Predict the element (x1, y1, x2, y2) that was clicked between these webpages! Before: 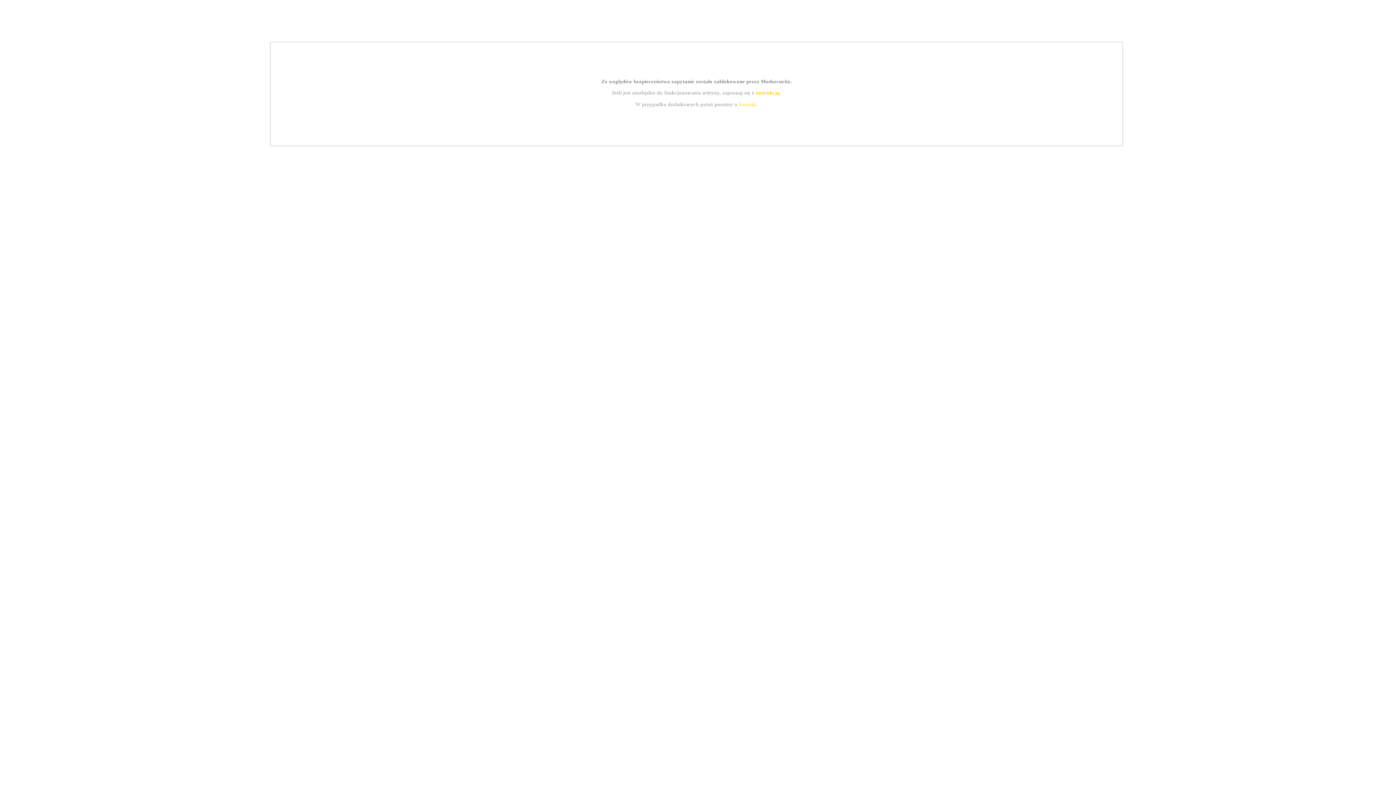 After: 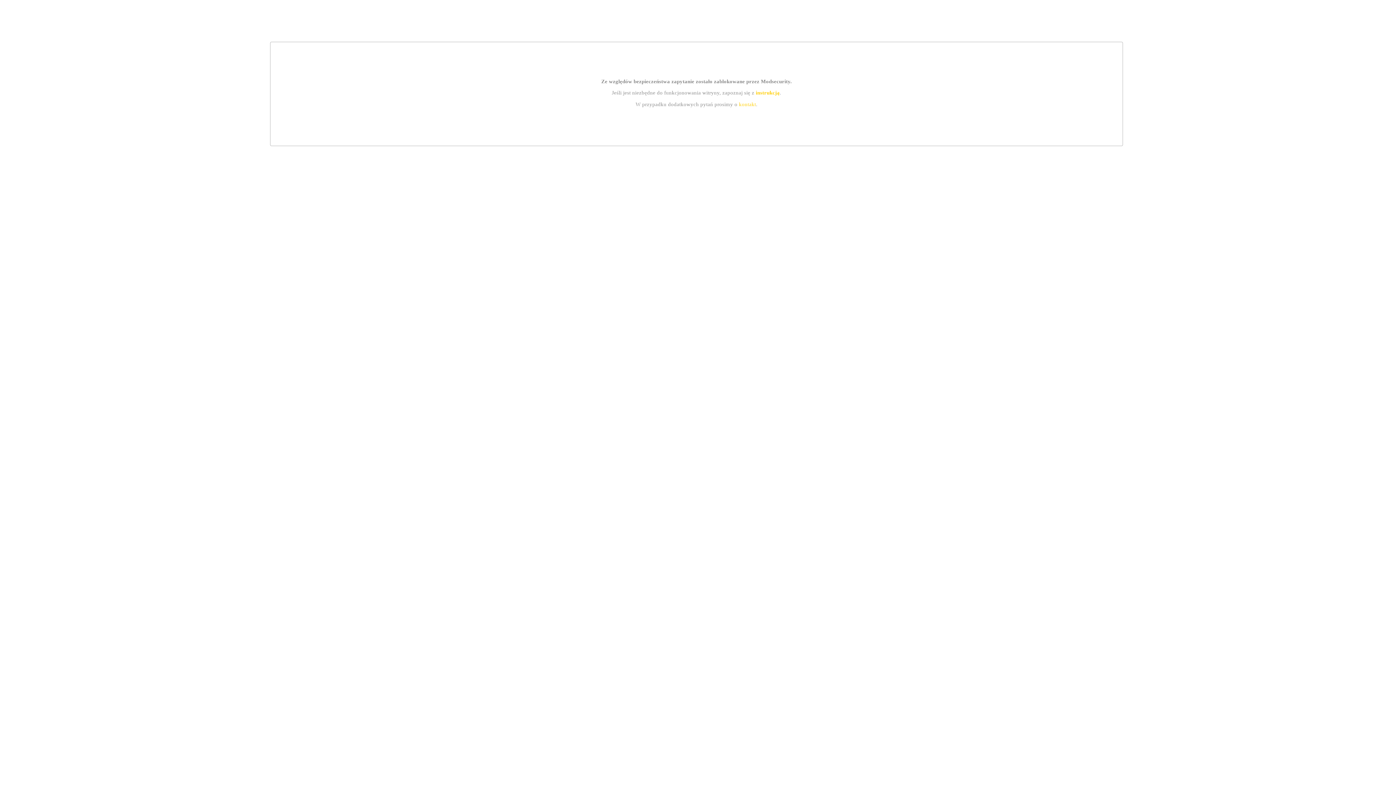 Action: label: kontakt bbox: (739, 101, 756, 107)